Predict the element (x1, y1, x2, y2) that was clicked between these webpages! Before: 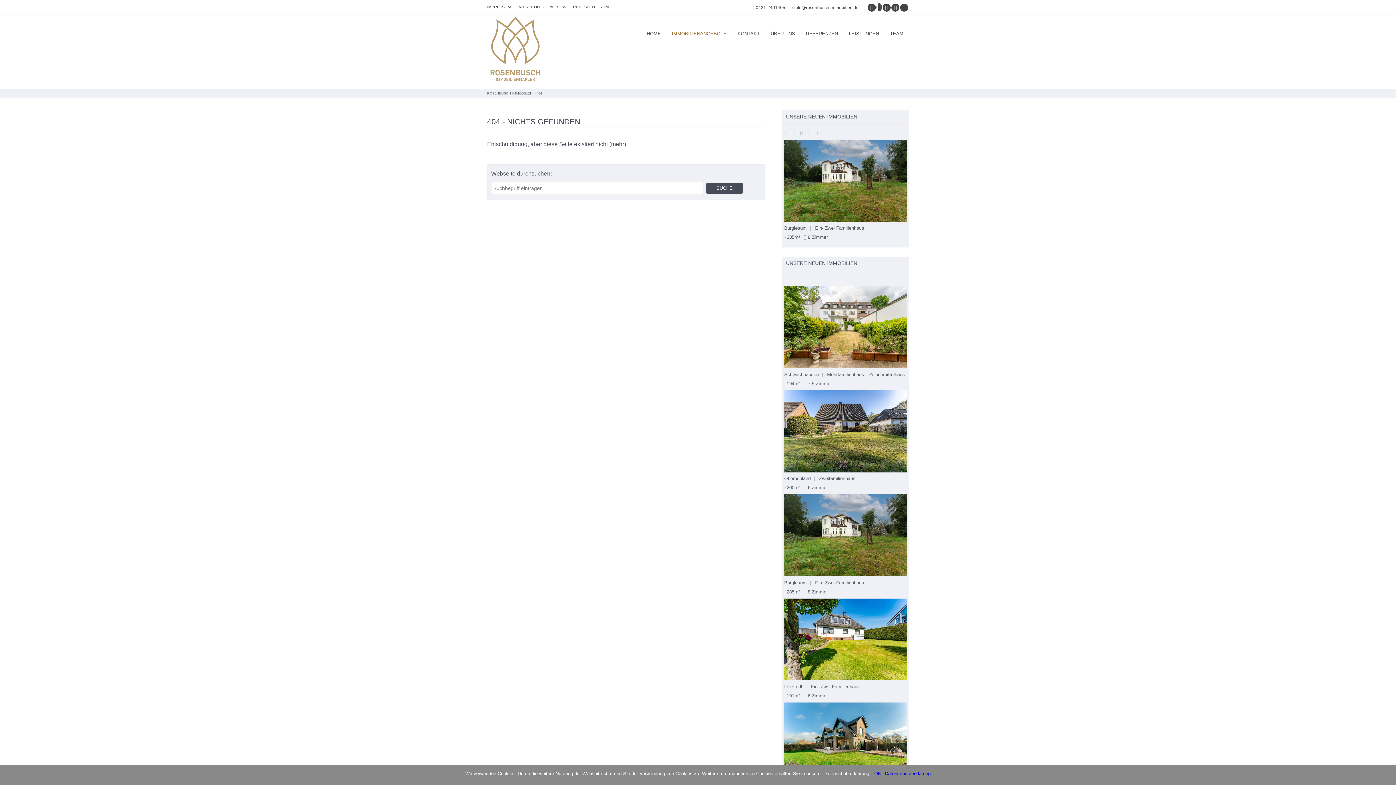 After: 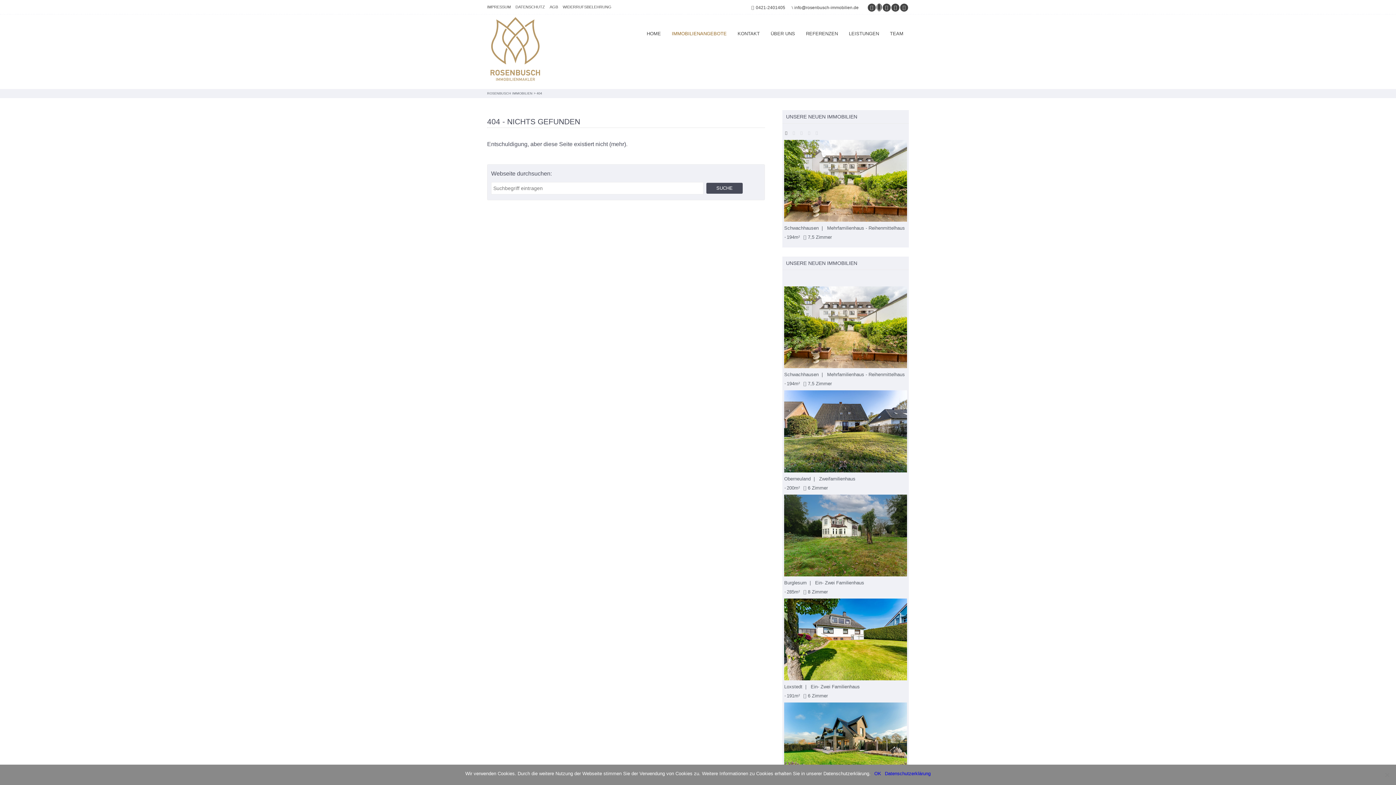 Action: label: 1 of 5 bbox: (783, 129, 789, 134)